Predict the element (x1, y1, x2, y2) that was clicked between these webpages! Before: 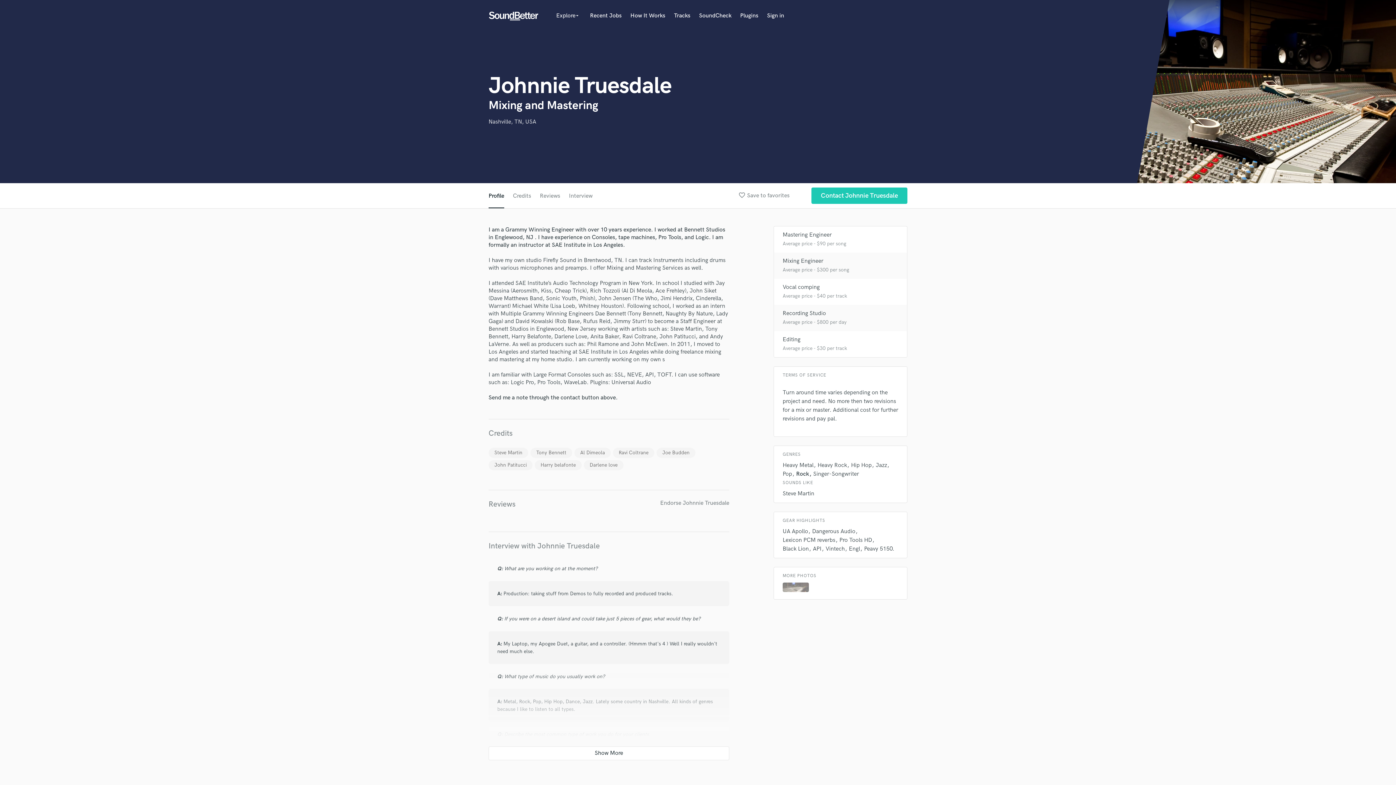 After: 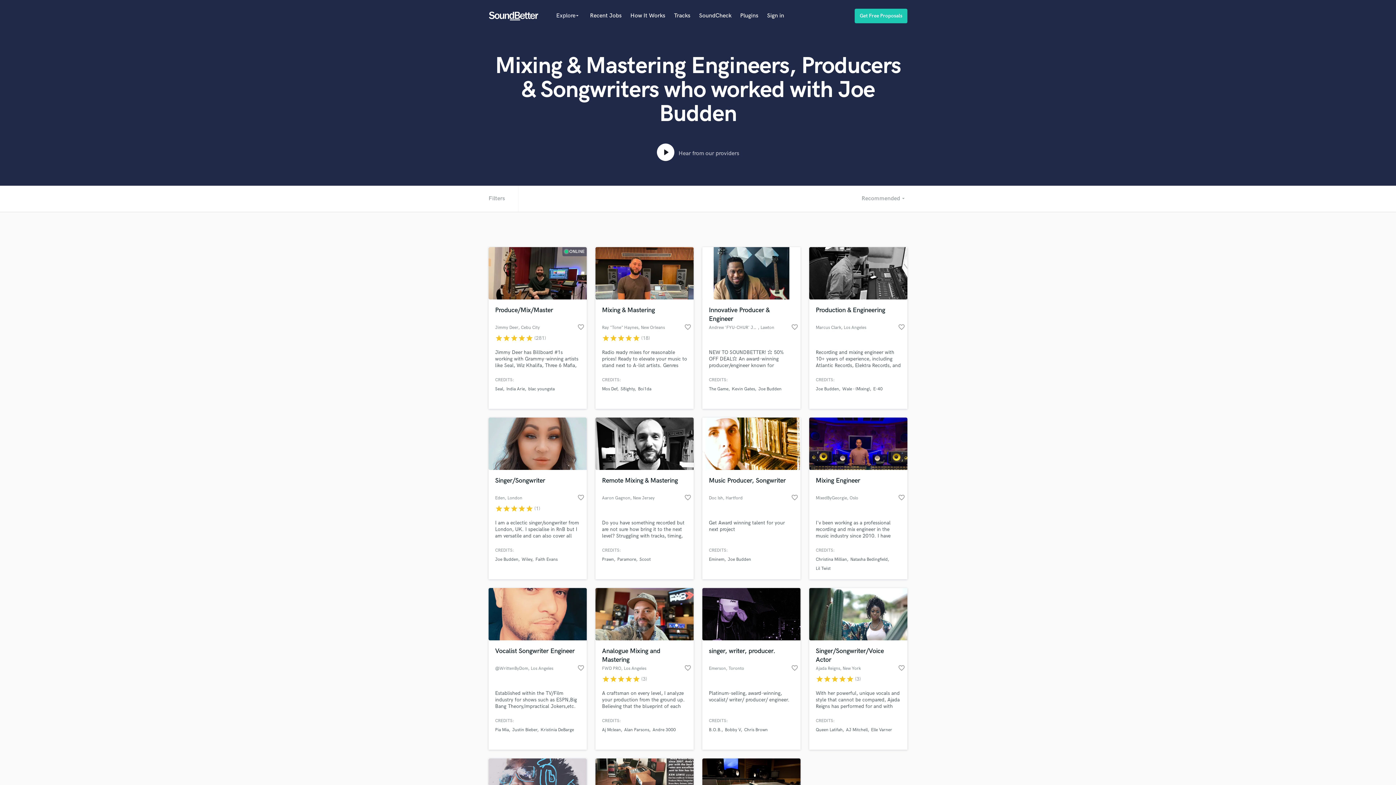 Action: bbox: (656, 448, 695, 458) label: Joe Budden